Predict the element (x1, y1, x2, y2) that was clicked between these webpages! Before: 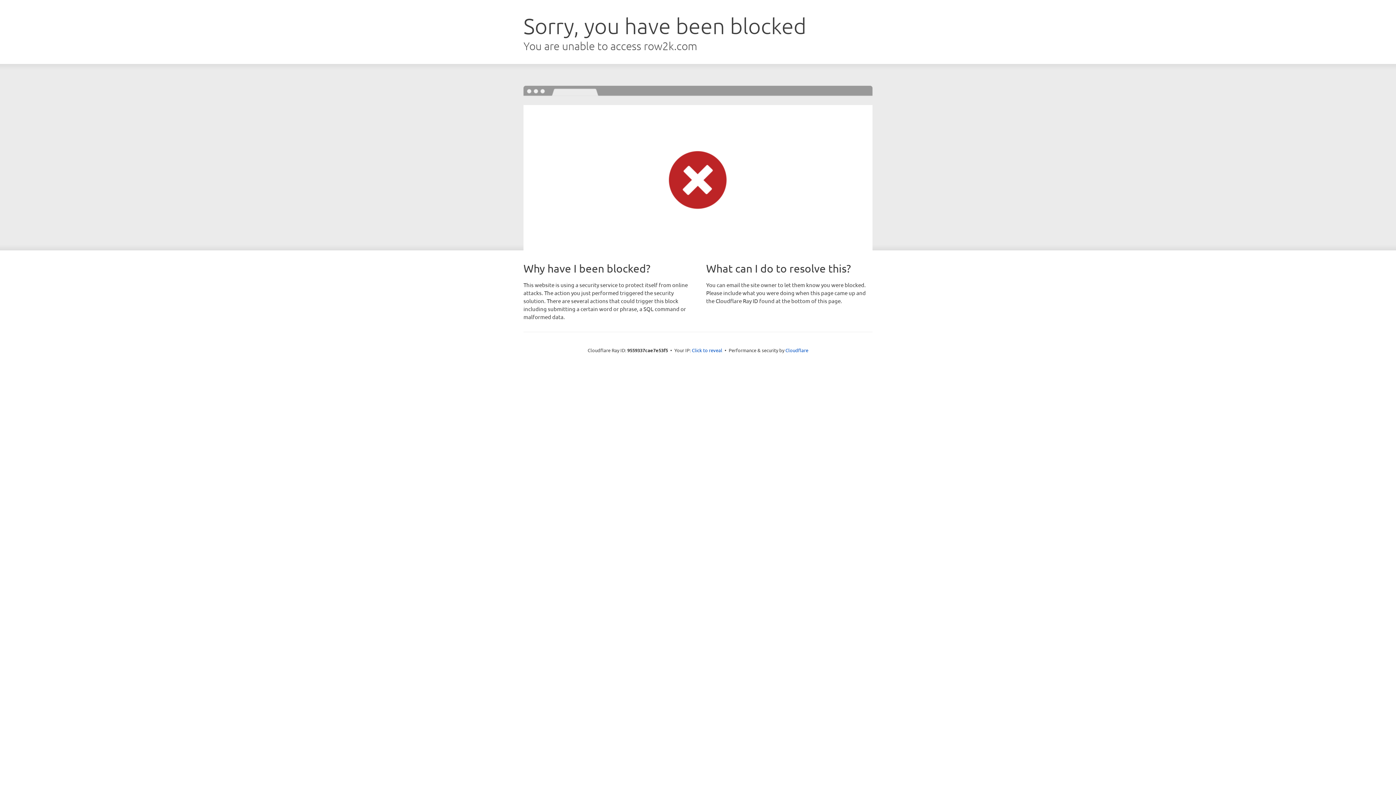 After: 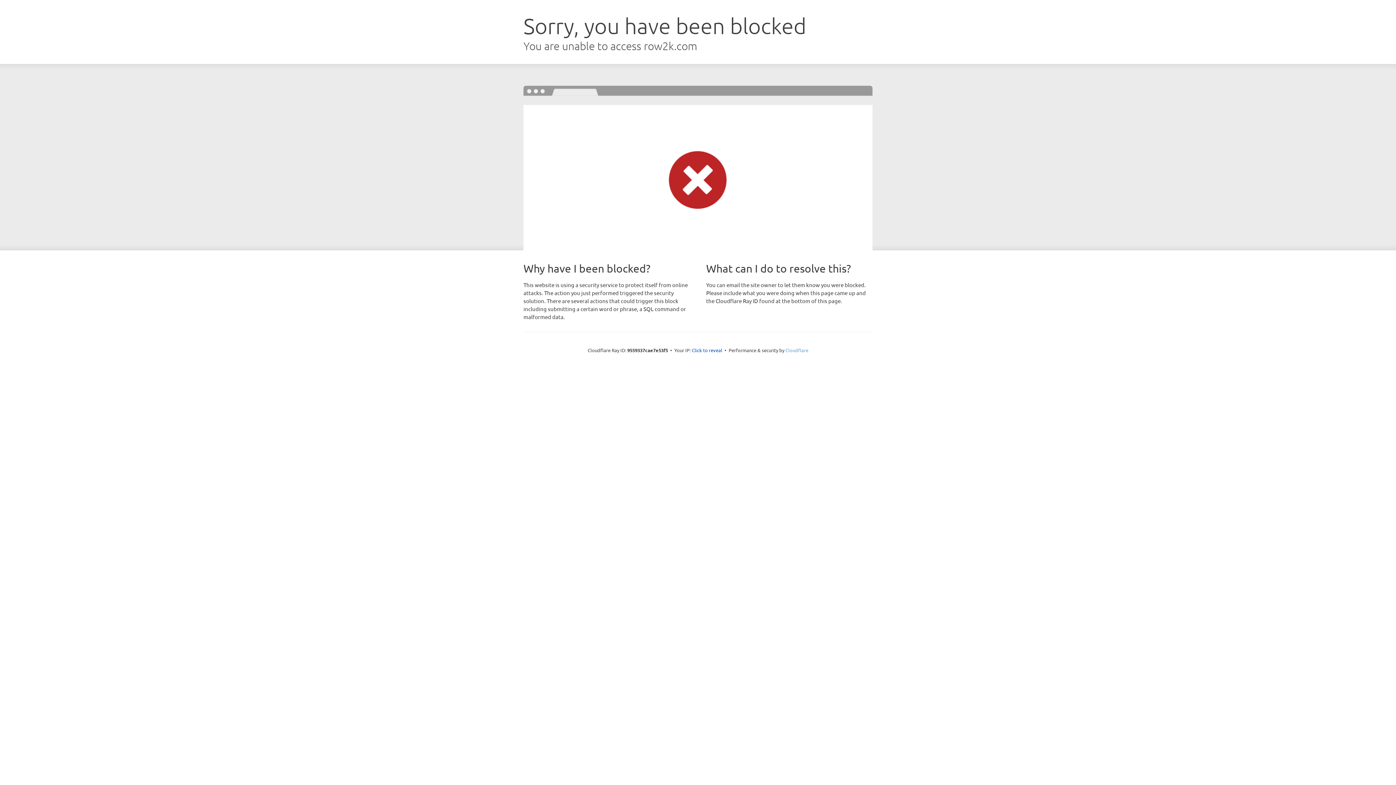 Action: label: Cloudflare bbox: (785, 347, 808, 353)